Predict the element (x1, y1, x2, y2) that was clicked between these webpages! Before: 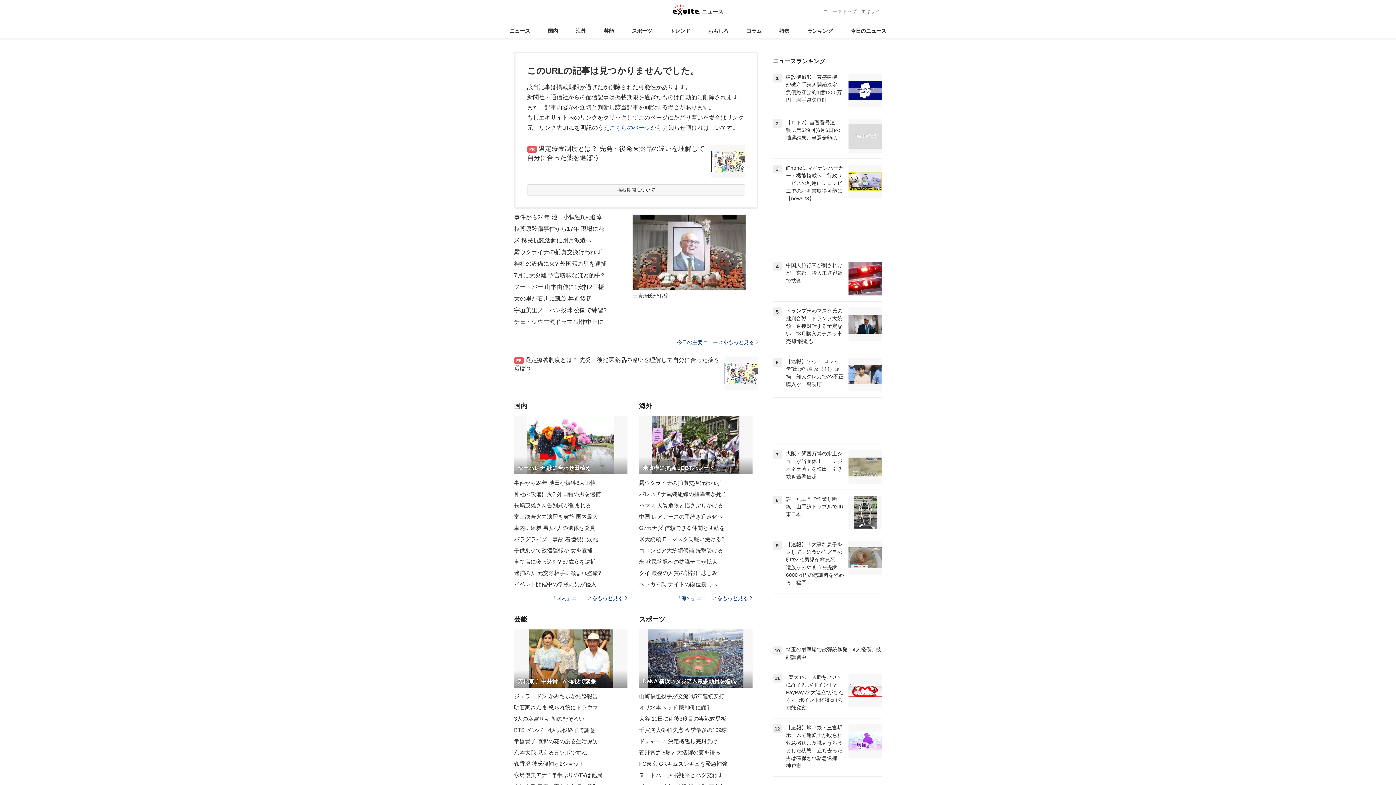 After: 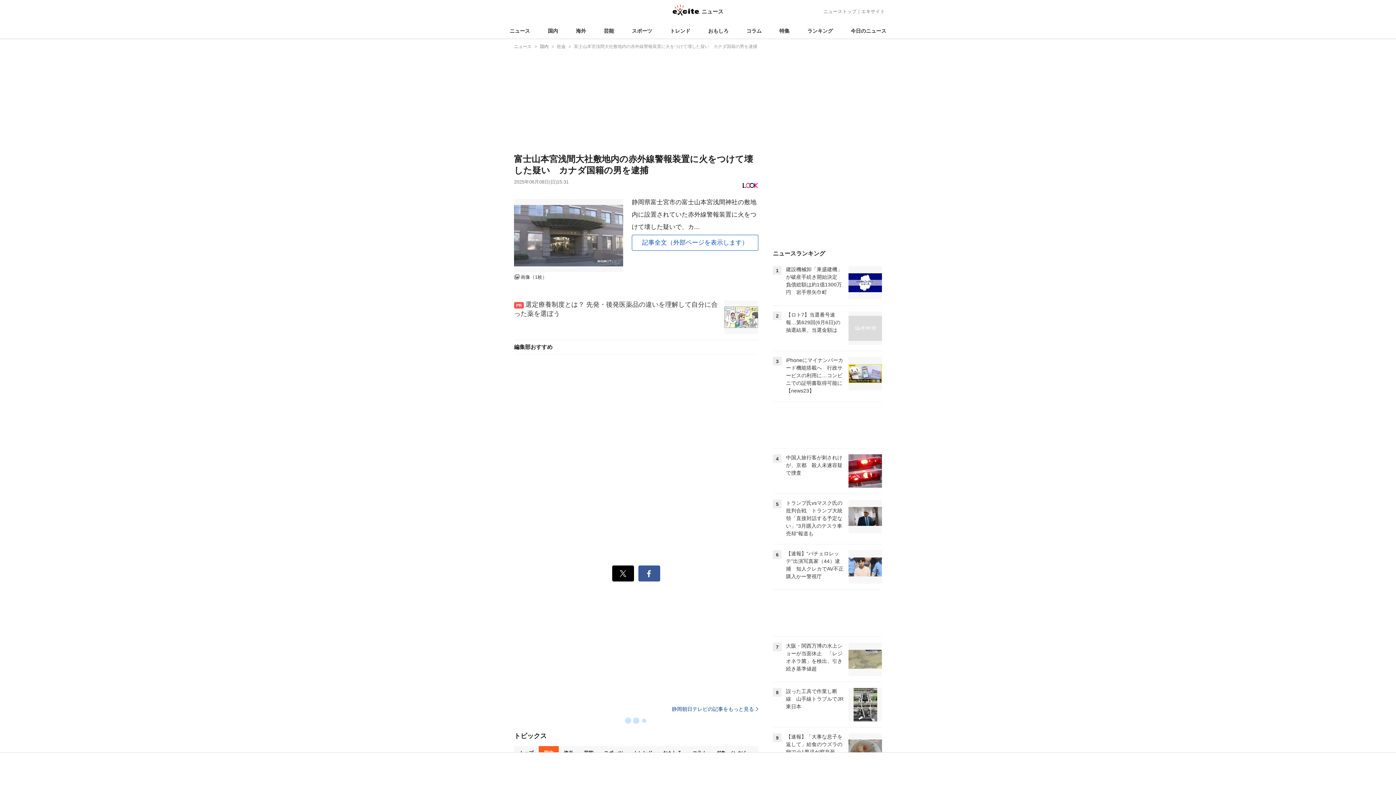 Action: bbox: (514, 488, 627, 500) label: 神社の設備に火? 外国籍の男を逮捕